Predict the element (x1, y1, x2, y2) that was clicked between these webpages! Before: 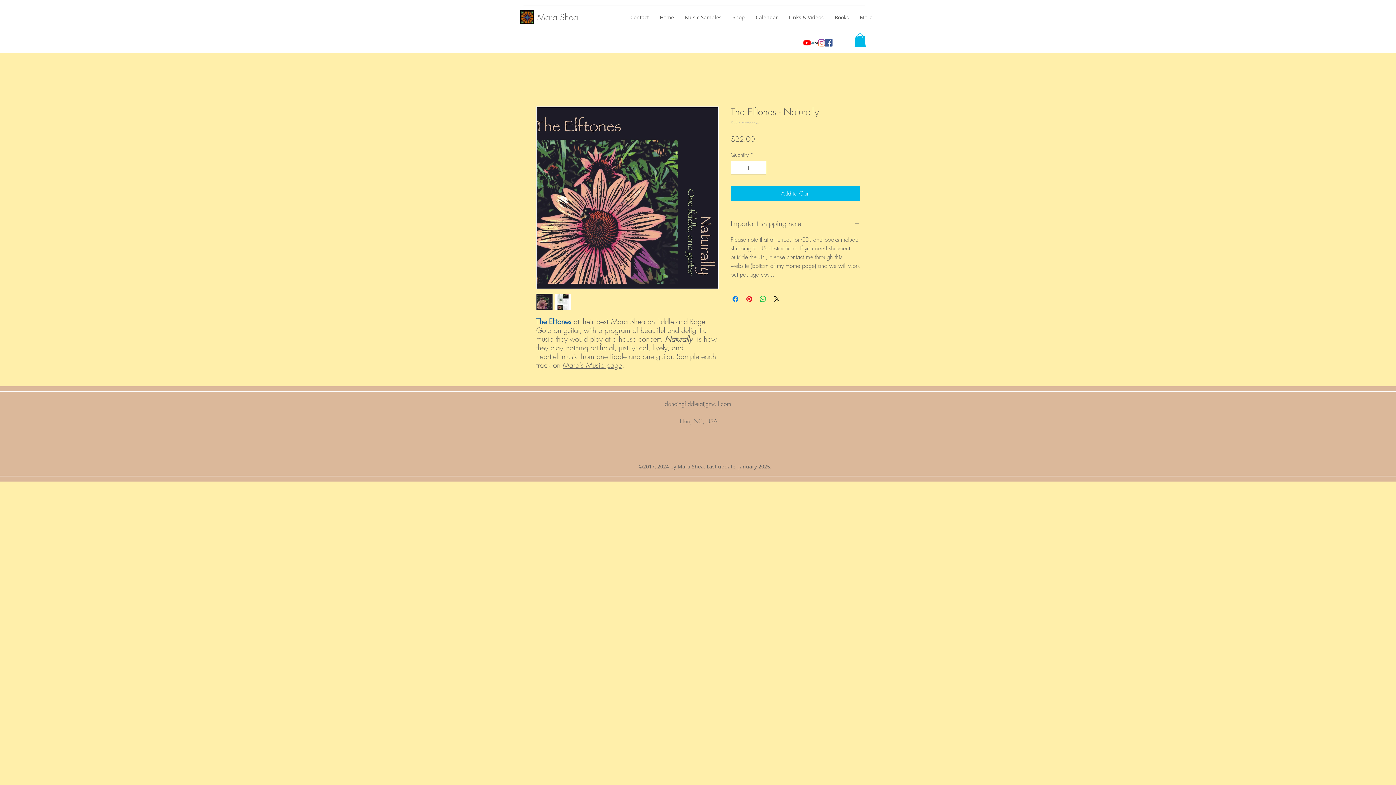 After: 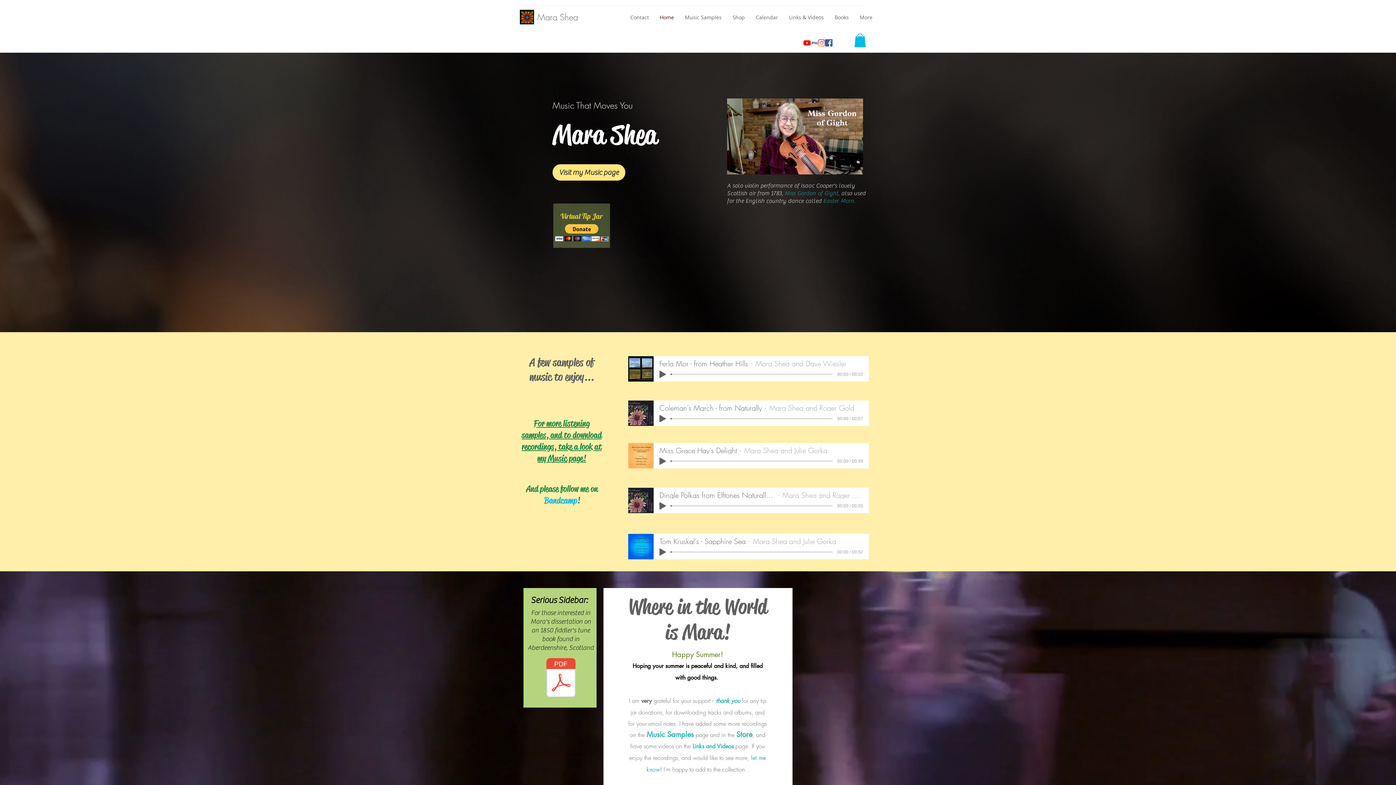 Action: bbox: (654, 12, 679, 22) label: Home